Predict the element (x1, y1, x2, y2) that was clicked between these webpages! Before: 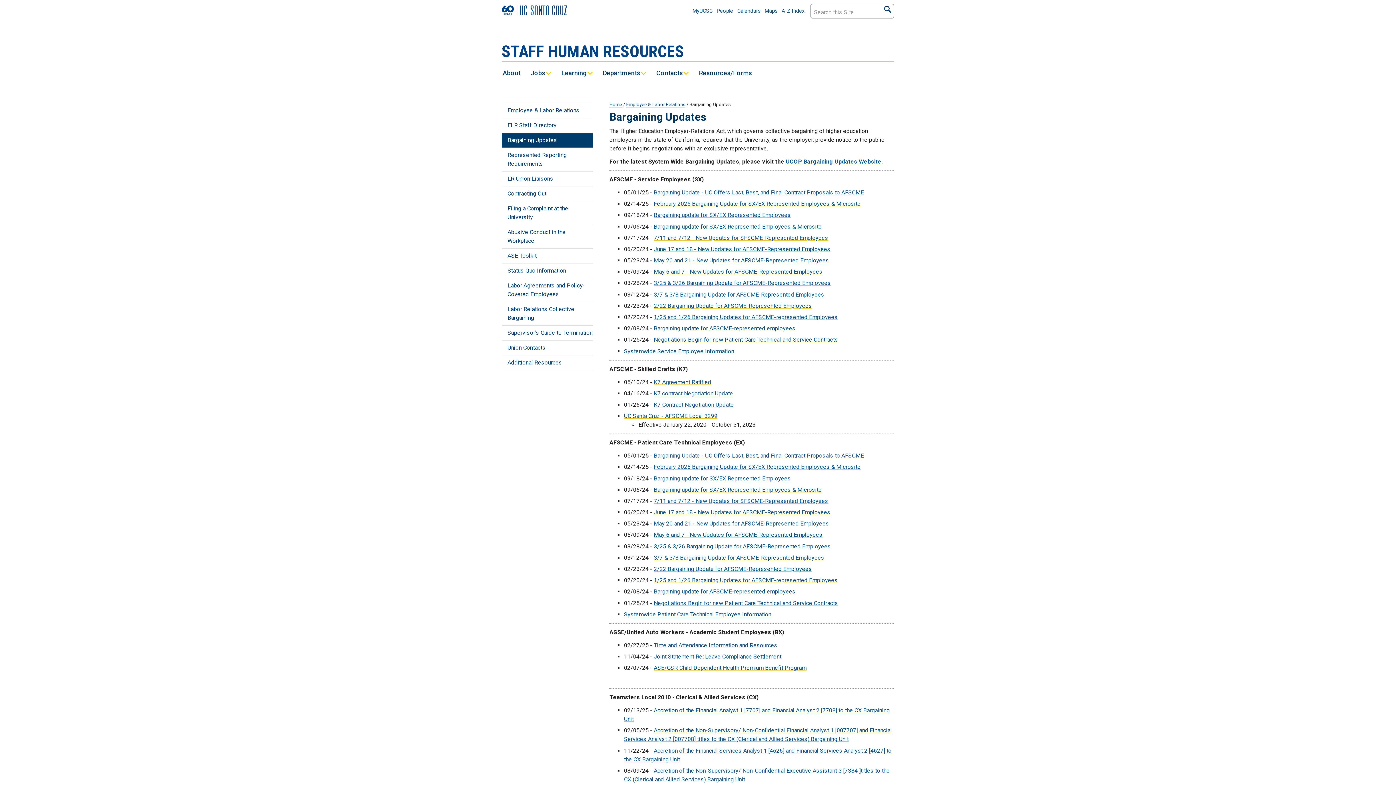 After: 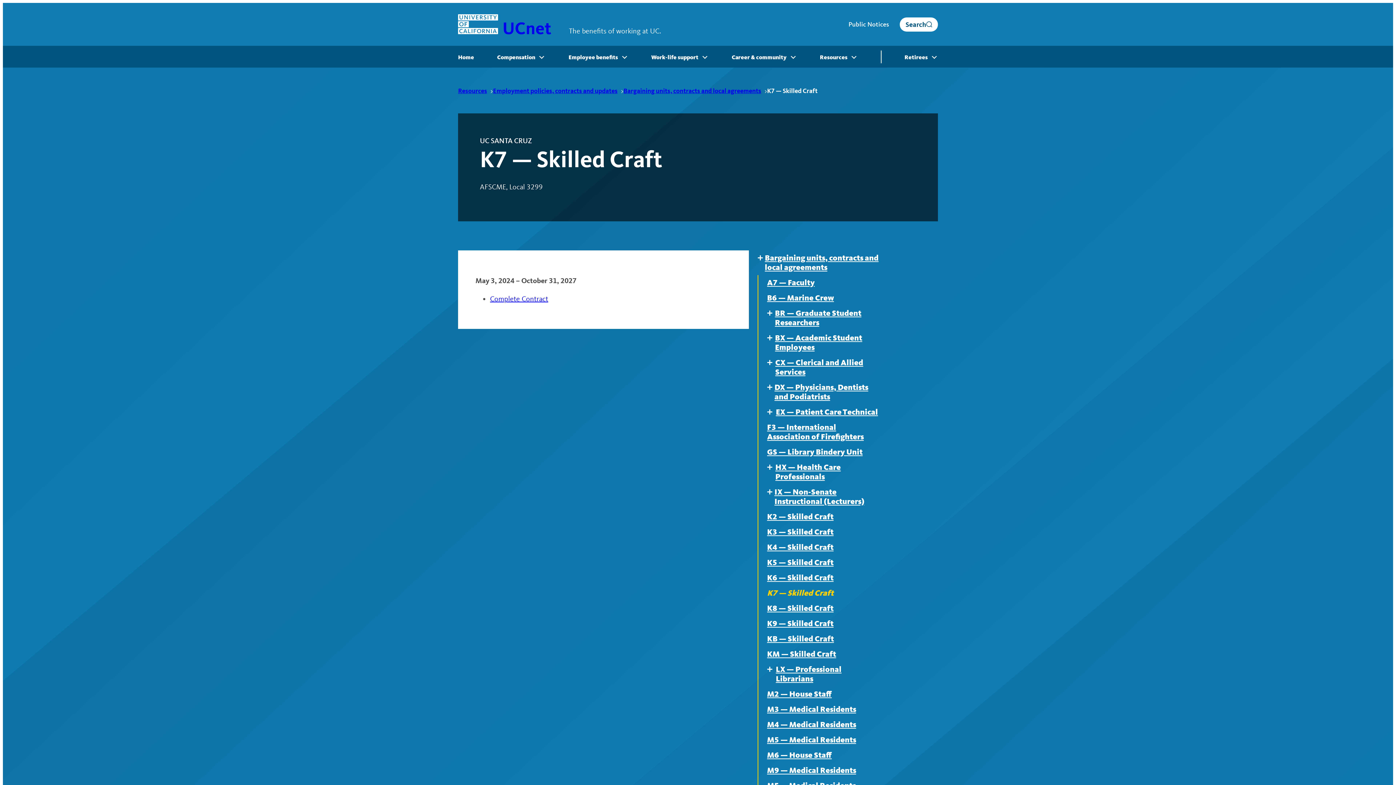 Action: bbox: (624, 412, 717, 419) label: UC Santa Cruz - AFSCME Local 3299